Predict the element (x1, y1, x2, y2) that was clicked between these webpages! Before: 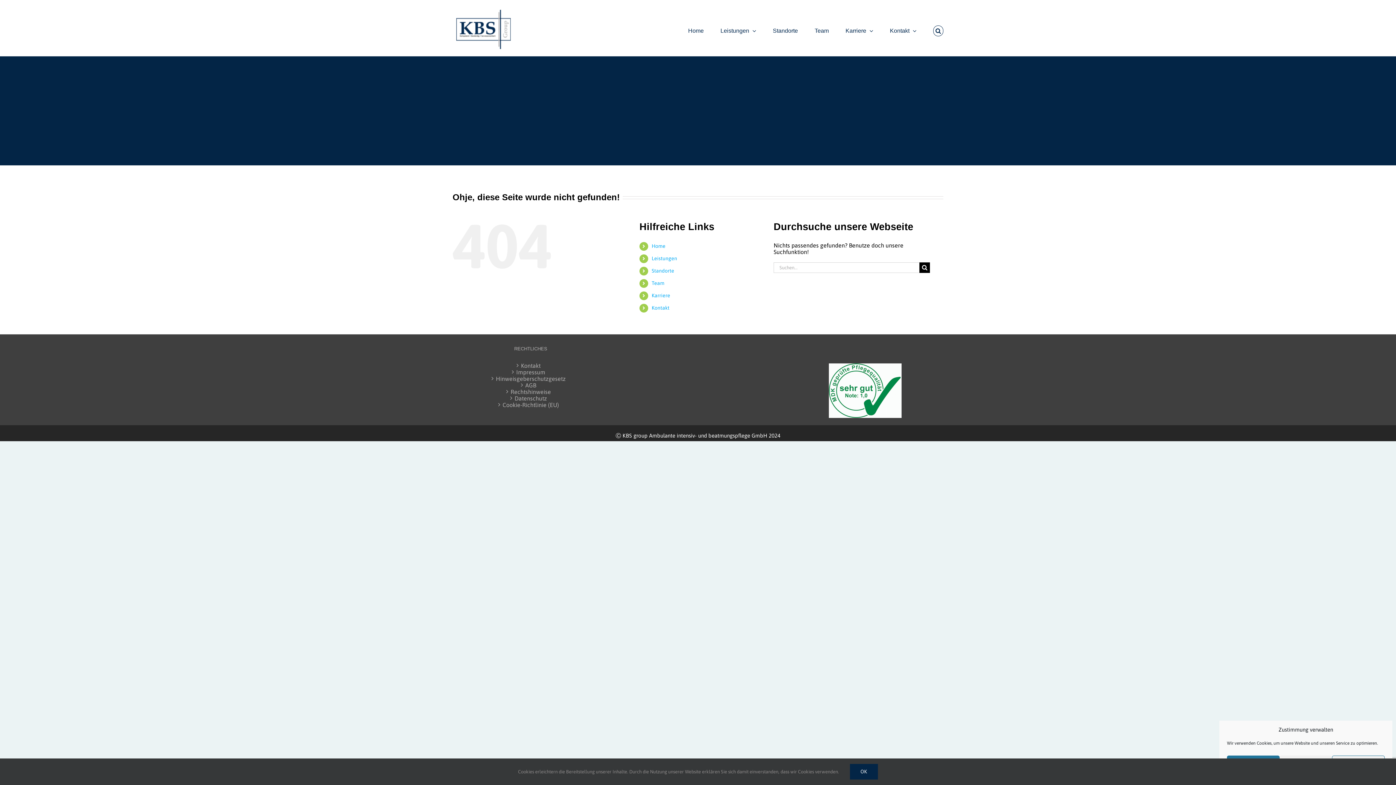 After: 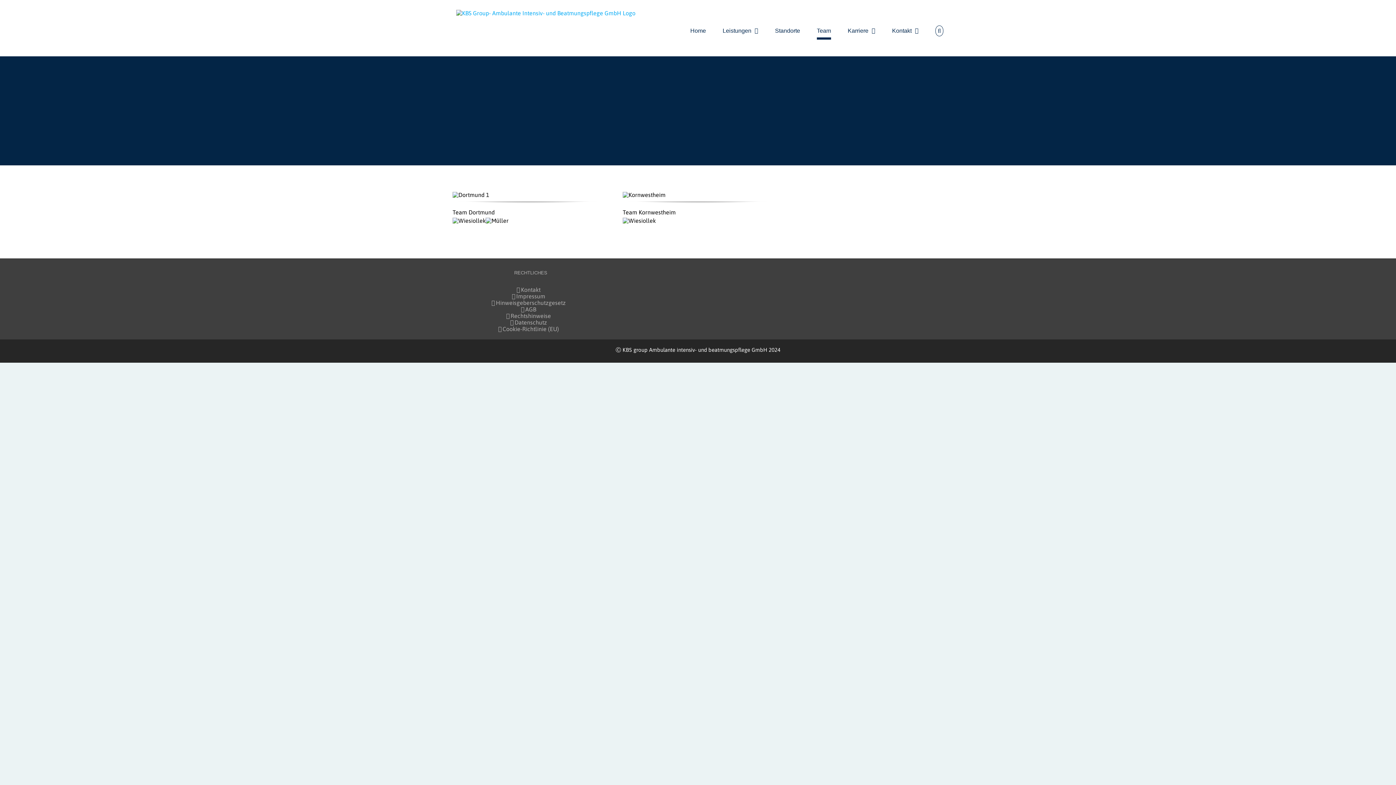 Action: bbox: (814, 5, 829, 56) label: Team